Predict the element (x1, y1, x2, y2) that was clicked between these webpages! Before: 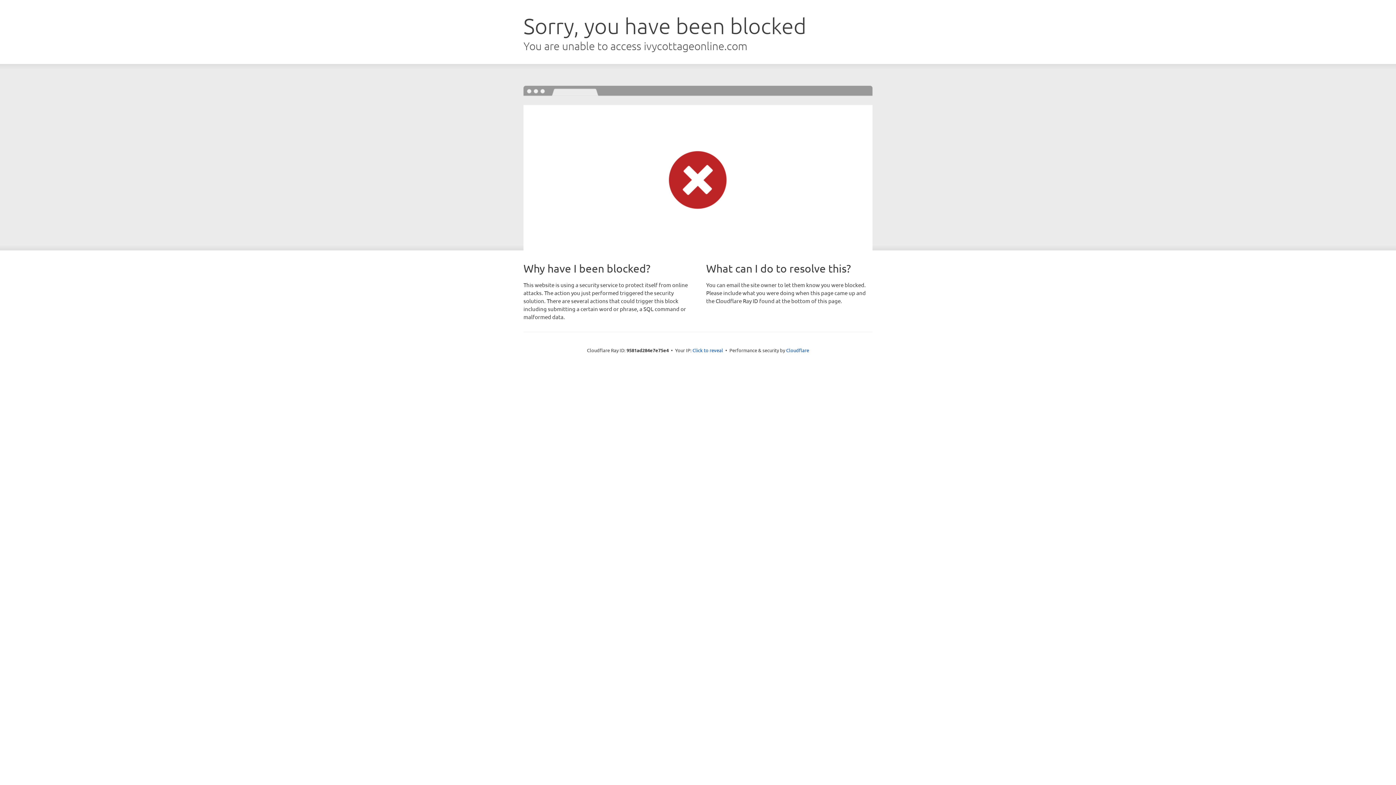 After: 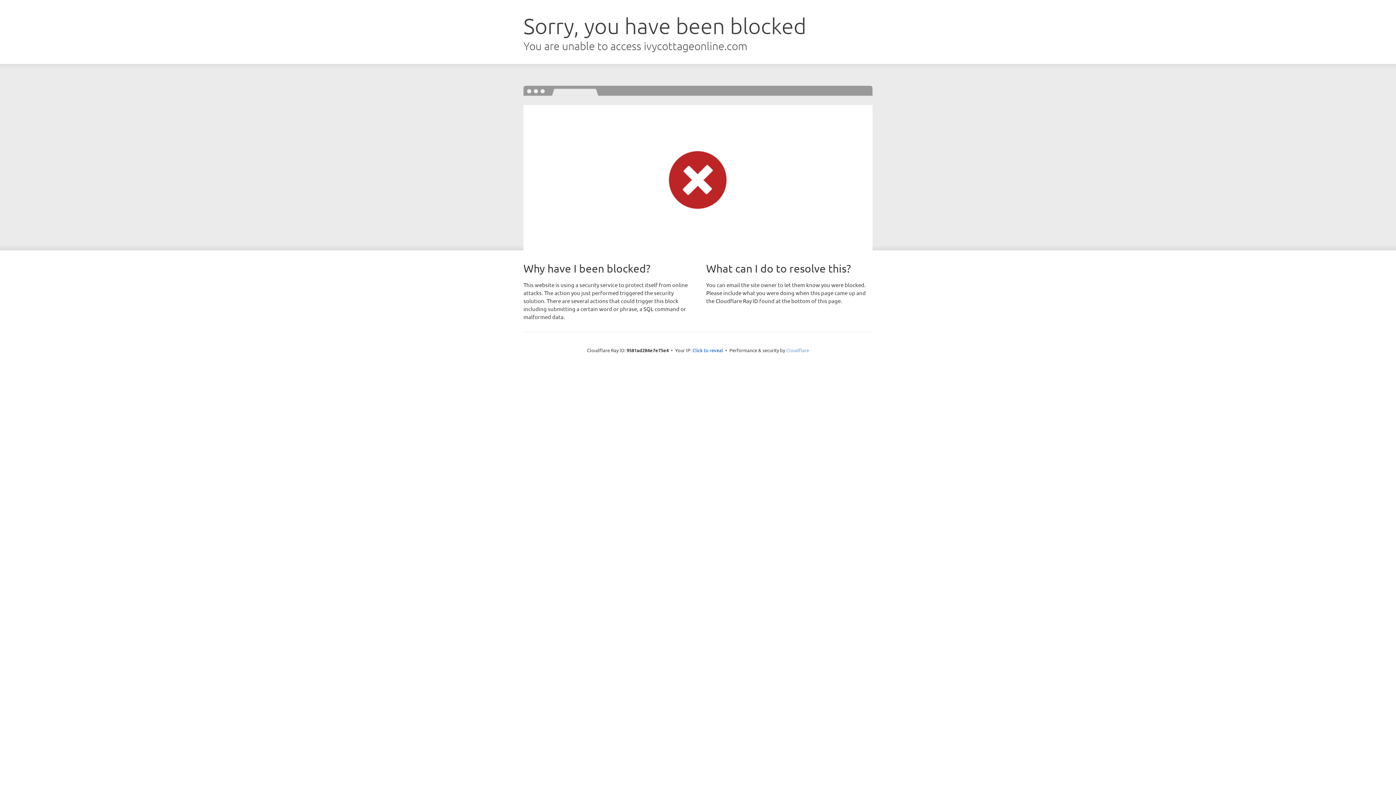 Action: label: Cloudflare bbox: (786, 347, 809, 353)